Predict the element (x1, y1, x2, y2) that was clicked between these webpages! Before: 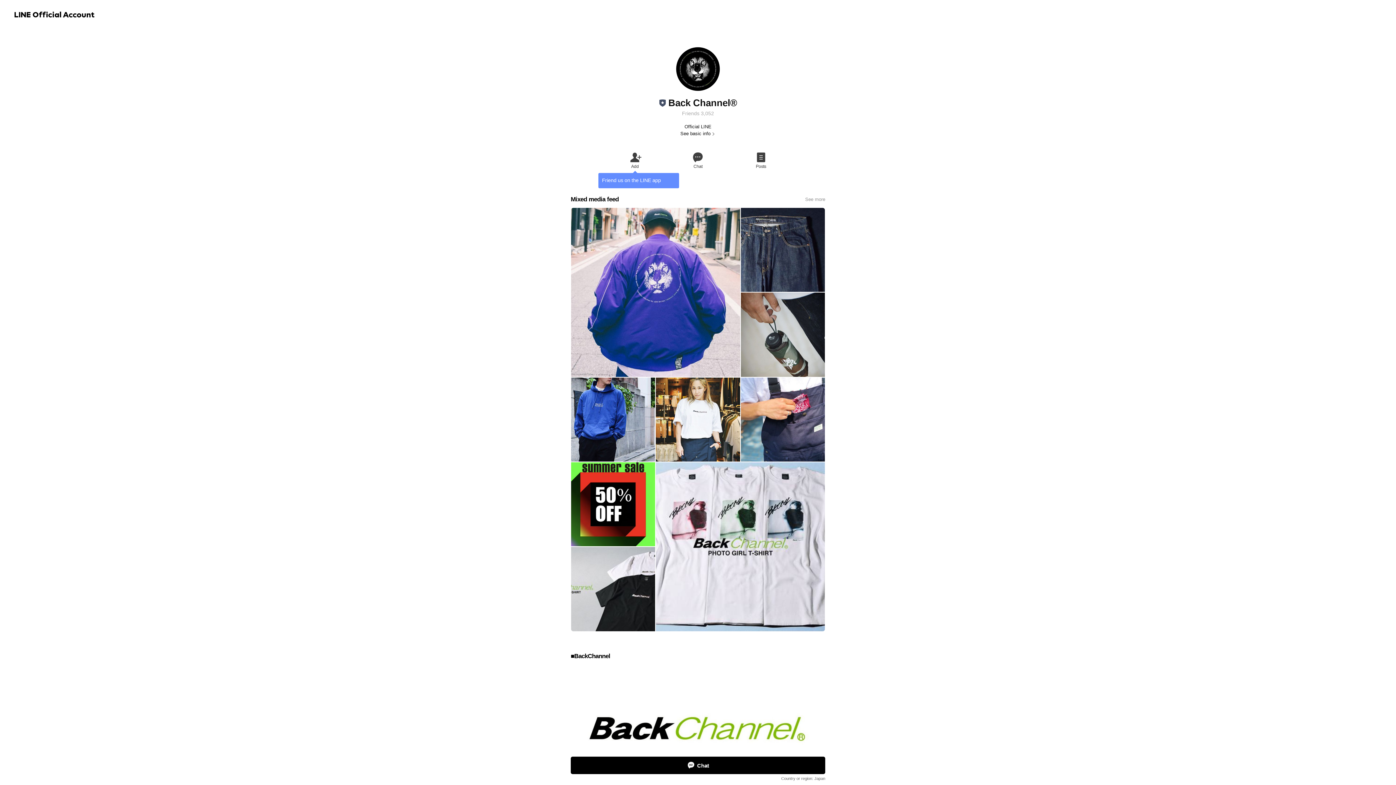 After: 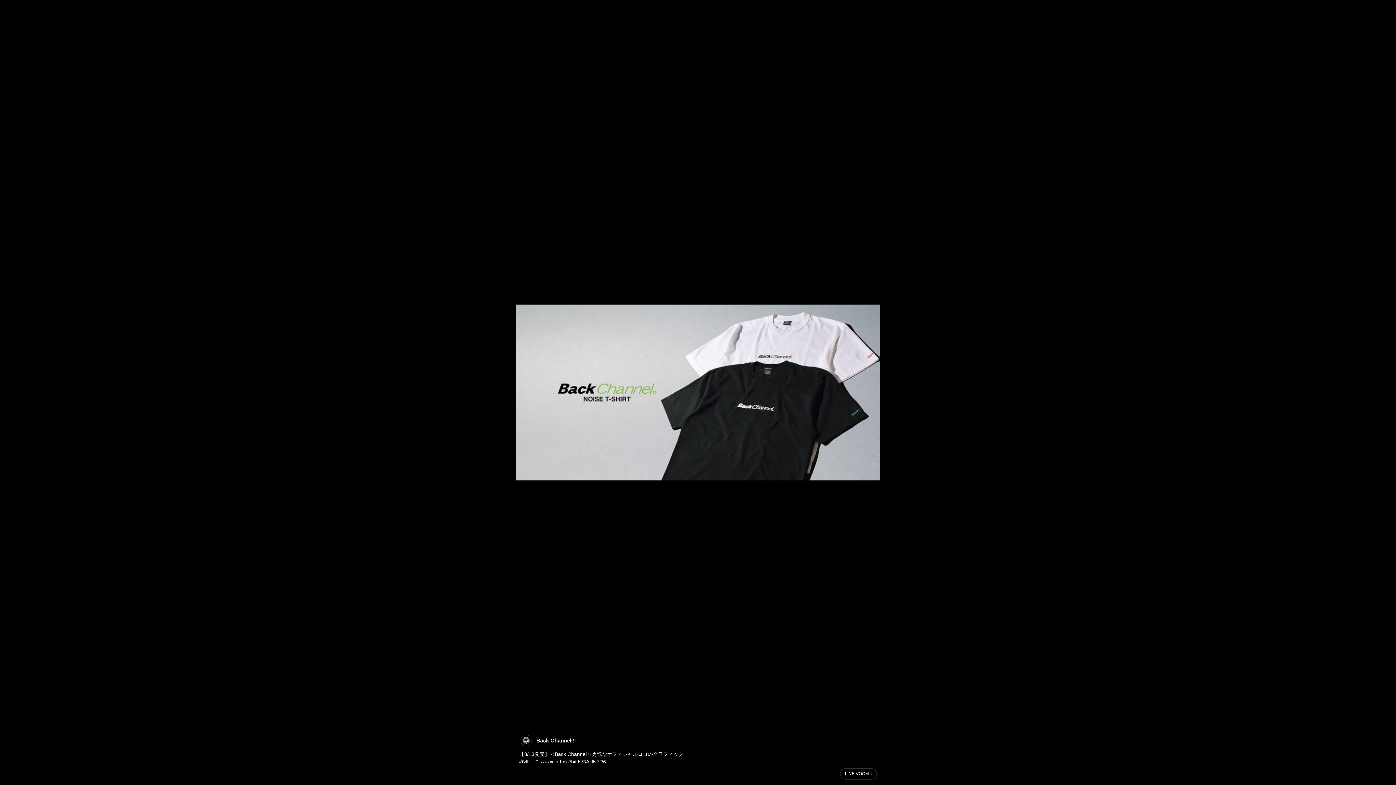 Action: bbox: (571, 547, 655, 631)